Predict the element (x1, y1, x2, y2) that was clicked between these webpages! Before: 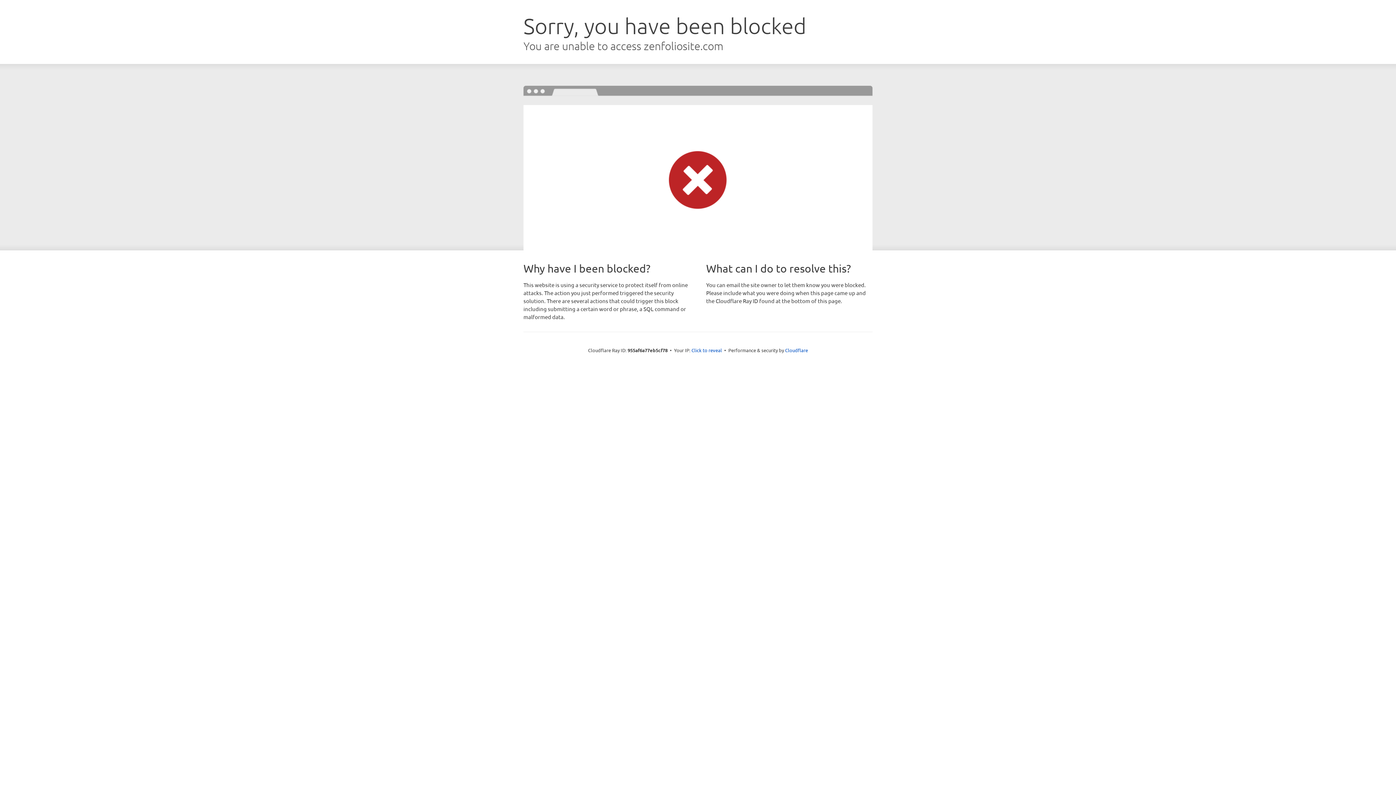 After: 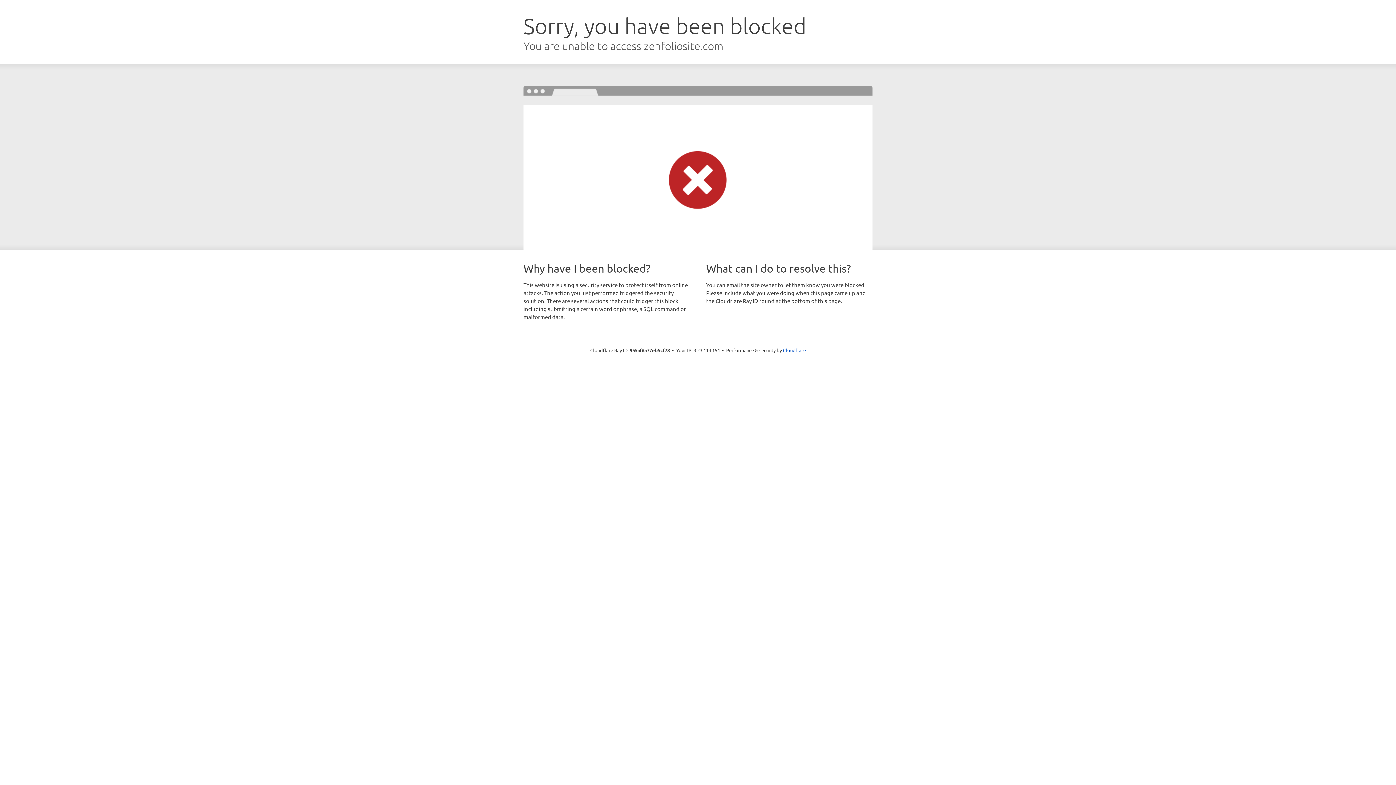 Action: label: Click to reveal bbox: (691, 346, 722, 353)